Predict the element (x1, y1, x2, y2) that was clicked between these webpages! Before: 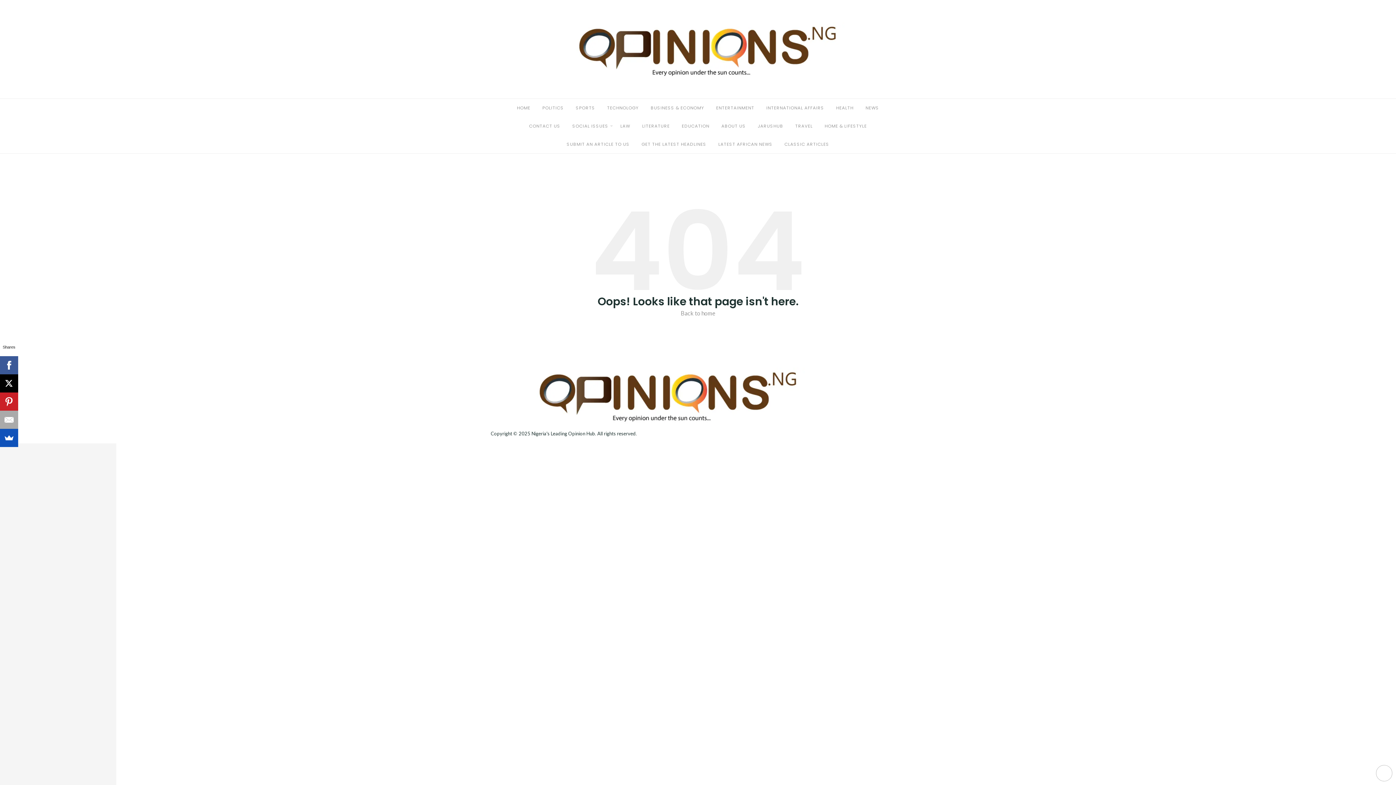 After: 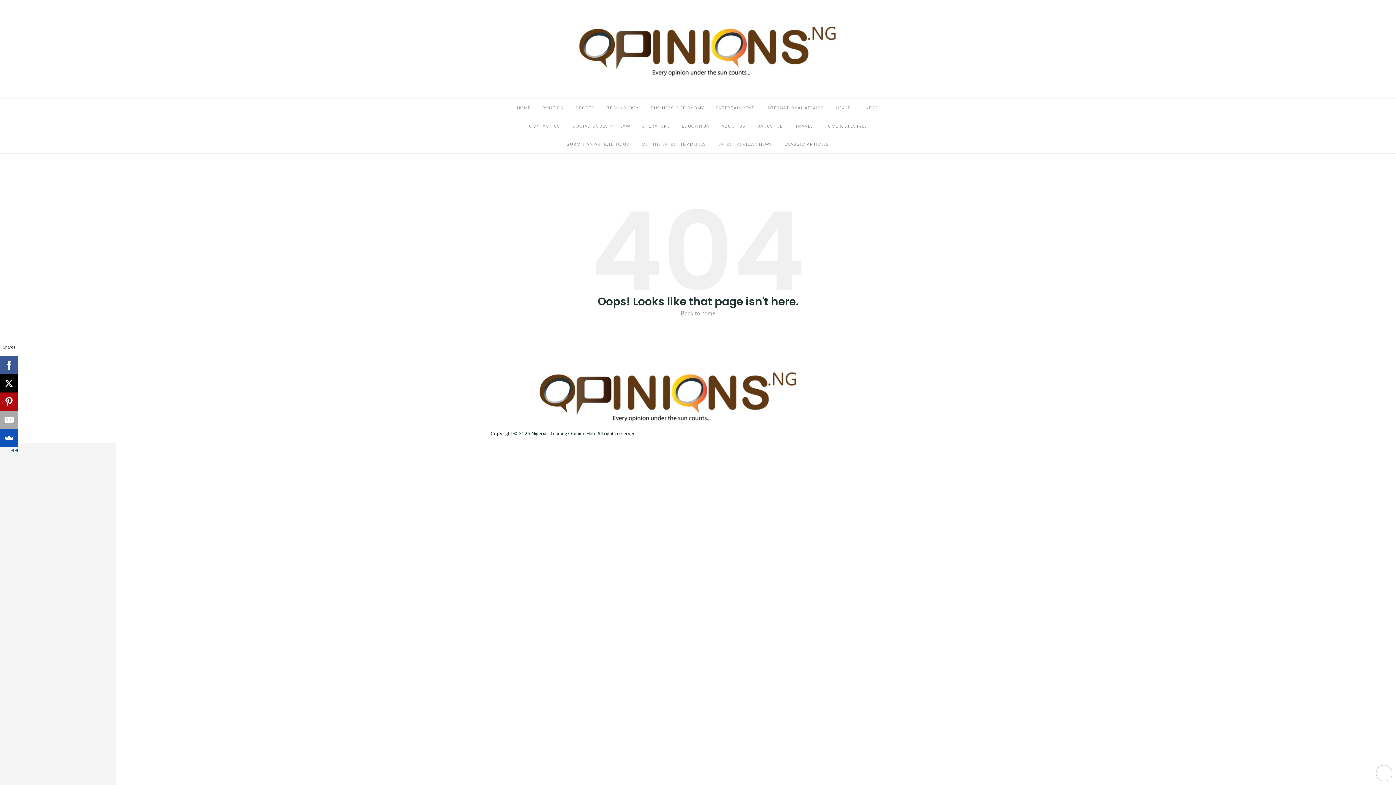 Action: bbox: (0, 392, 17, 410)